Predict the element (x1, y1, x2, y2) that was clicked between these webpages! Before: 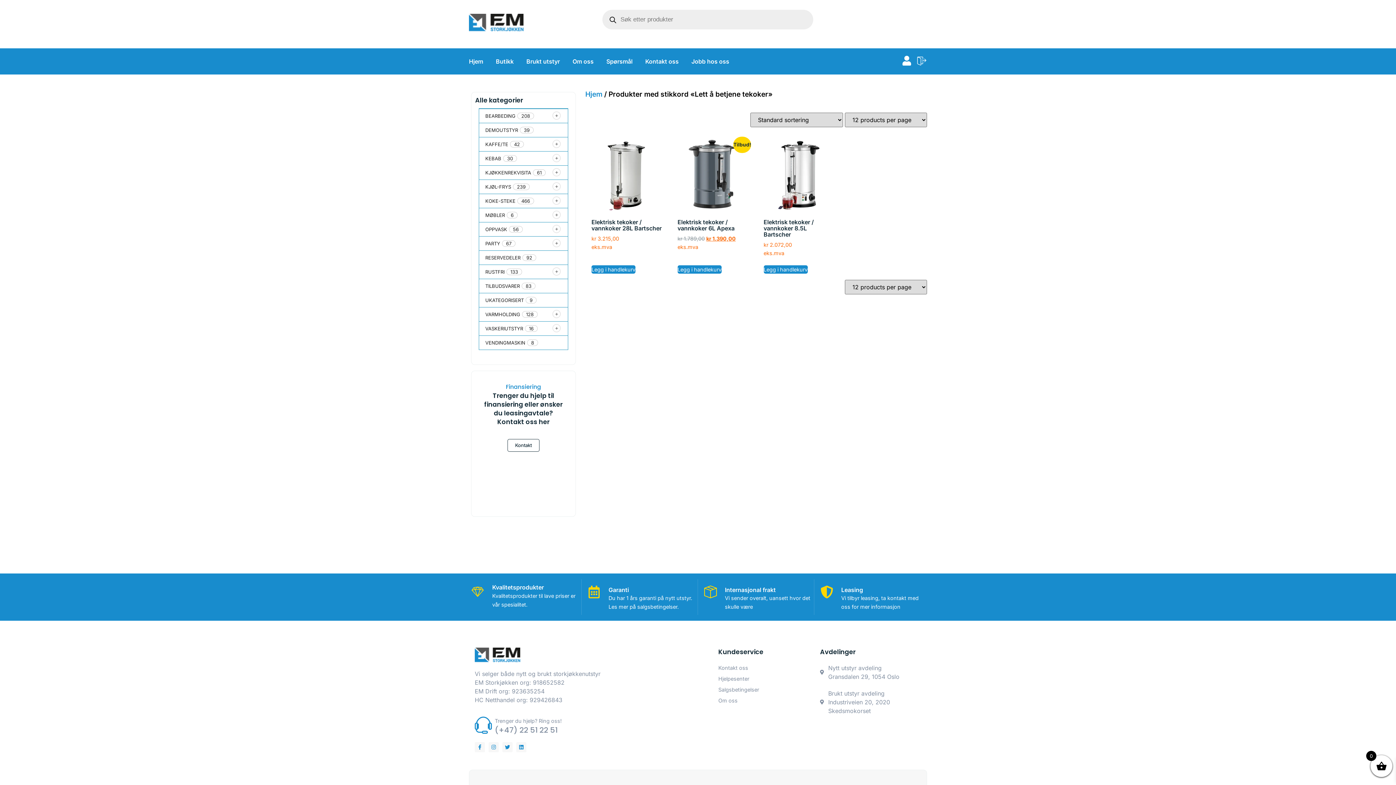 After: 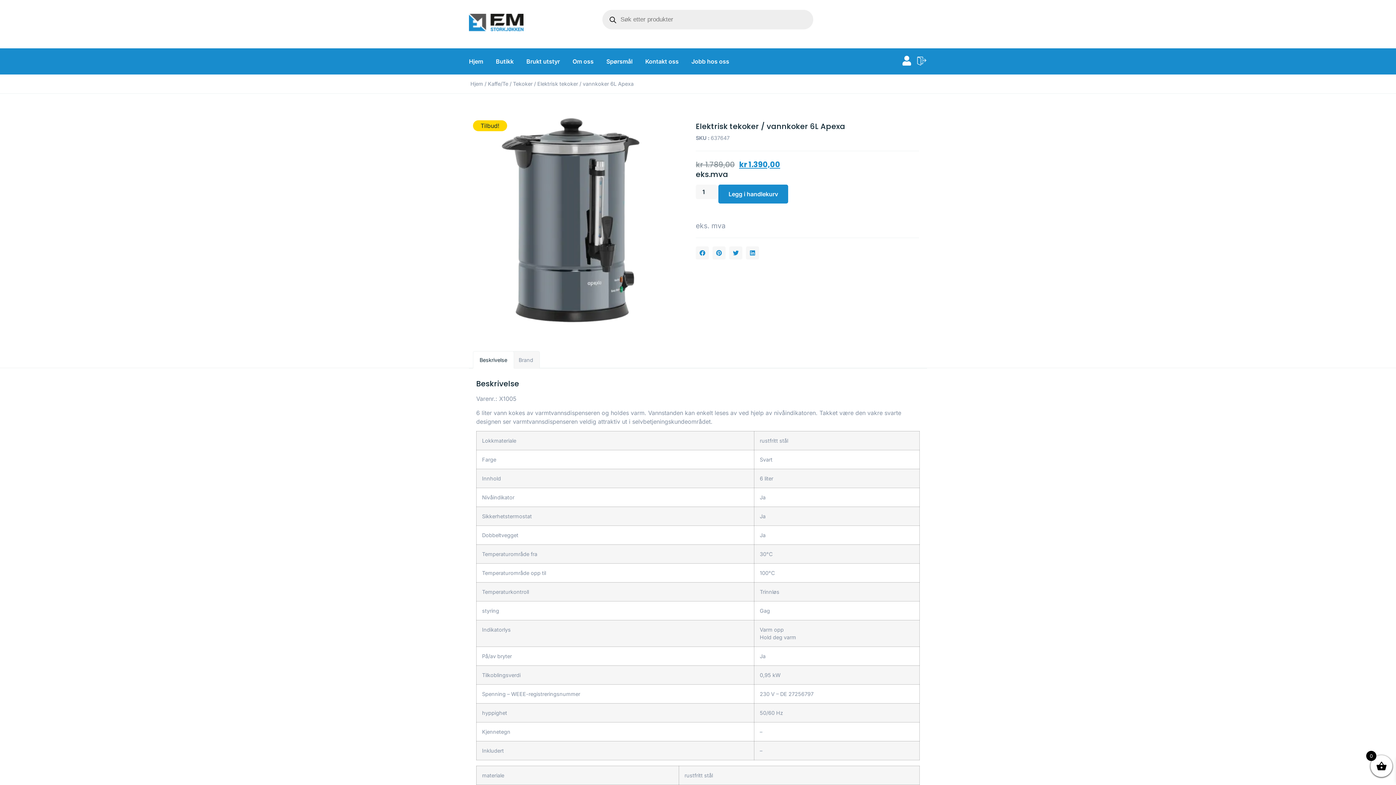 Action: label: Tilbud!
Elektrisk tekoker / vannkoker 6L Apexa
kr 1.789,00 
Opprinnelig pris var: kr 1.789,00.
kr 1.390,00
Nåværende pris er: kr 1.390,00.
eks.mva bbox: (677, 139, 748, 253)